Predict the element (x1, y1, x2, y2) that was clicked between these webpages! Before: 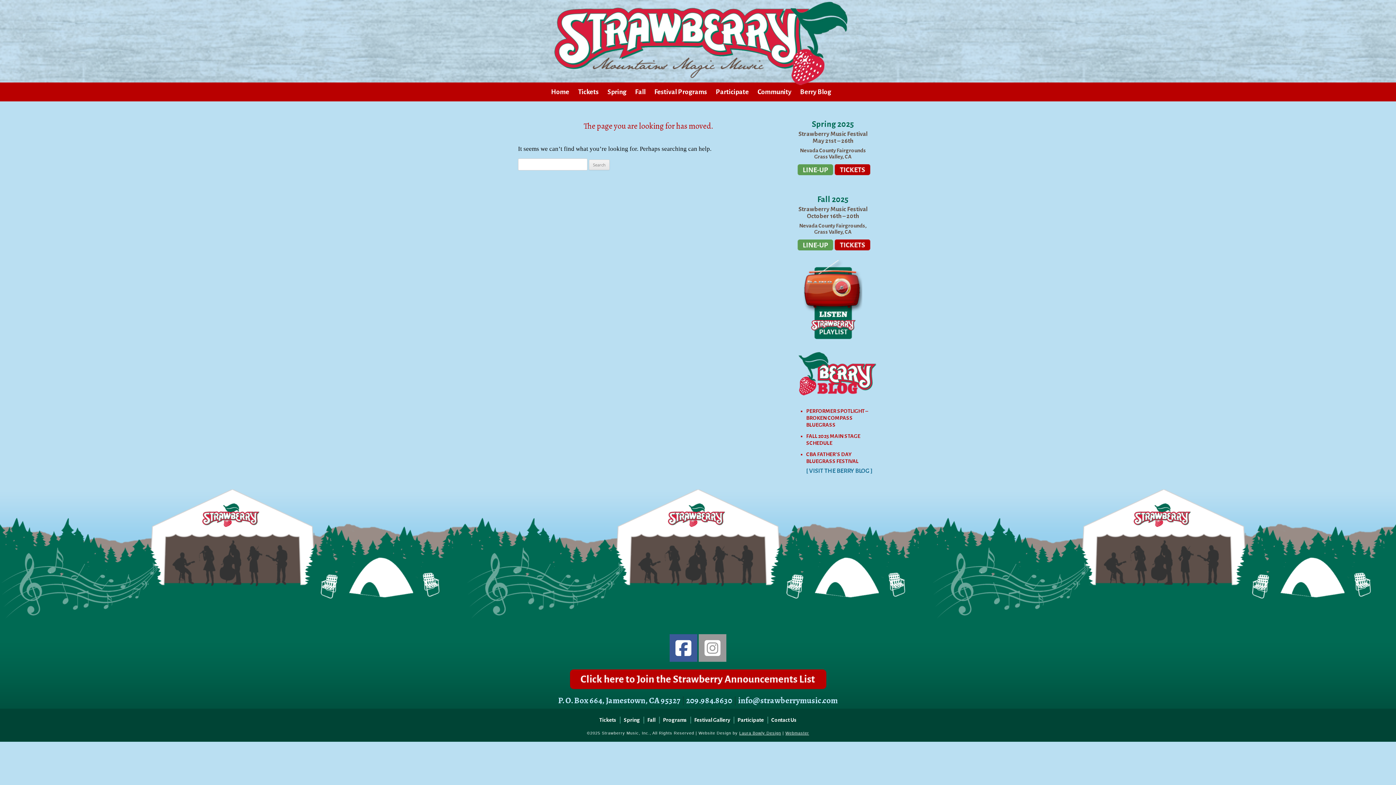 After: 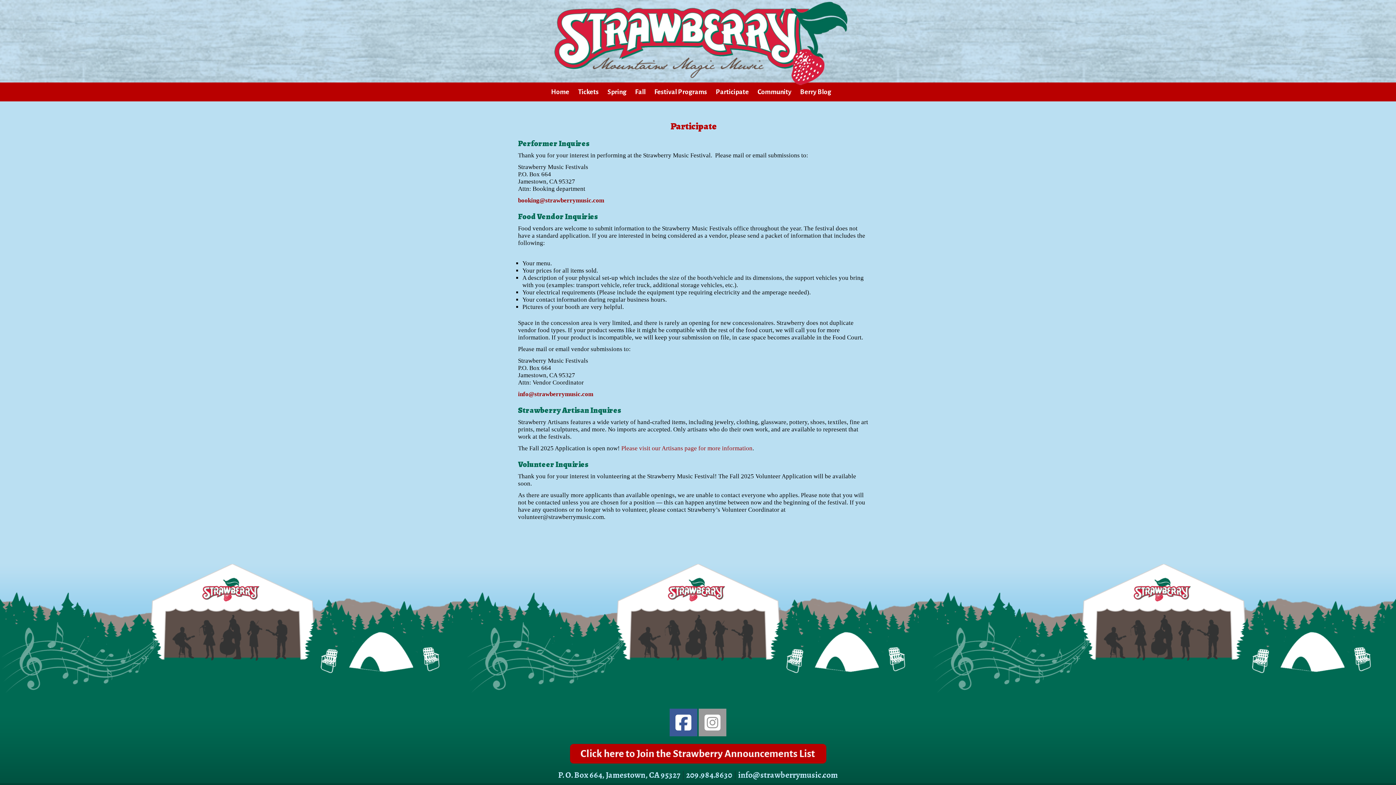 Action: label: Participate bbox: (713, 82, 751, 101)